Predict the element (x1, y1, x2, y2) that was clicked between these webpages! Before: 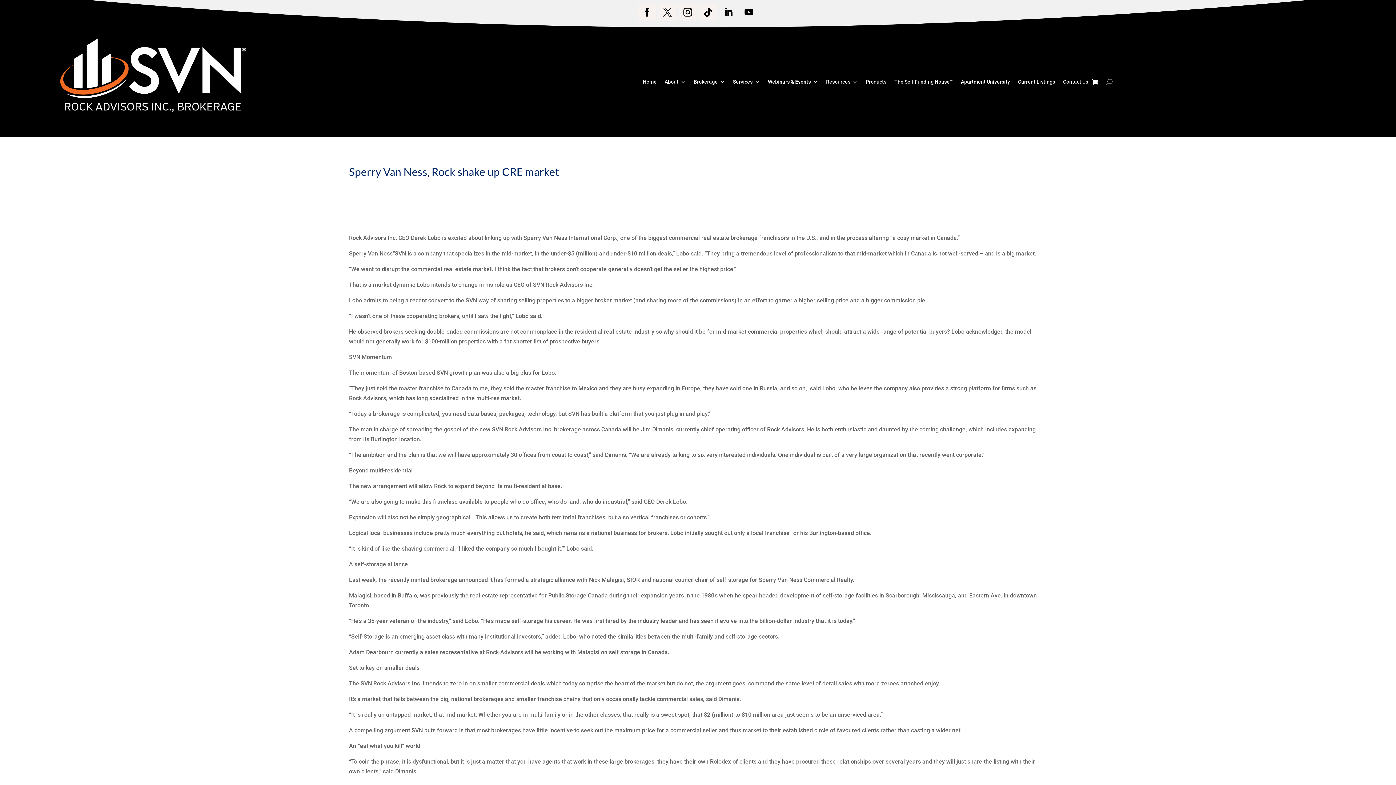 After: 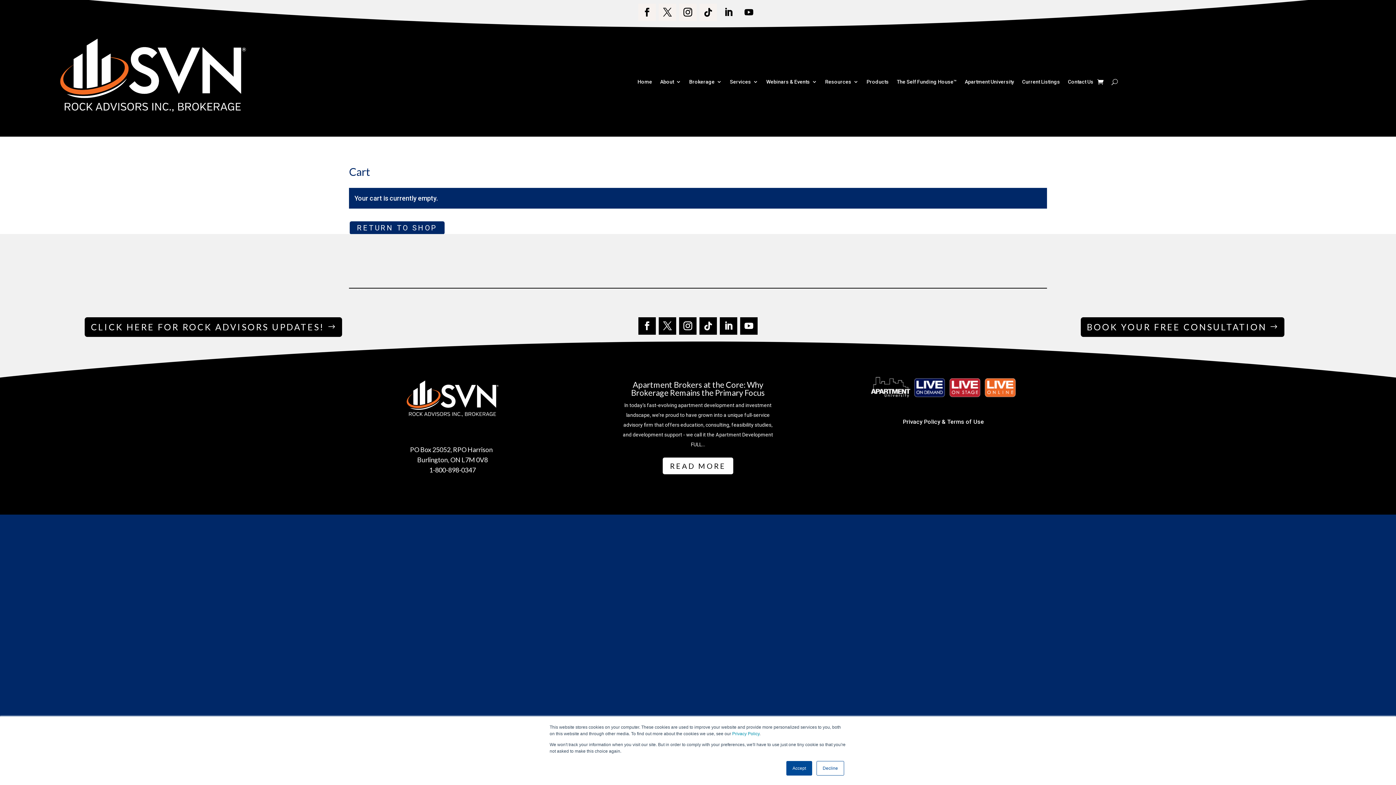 Action: bbox: (1092, 76, 1098, 87)